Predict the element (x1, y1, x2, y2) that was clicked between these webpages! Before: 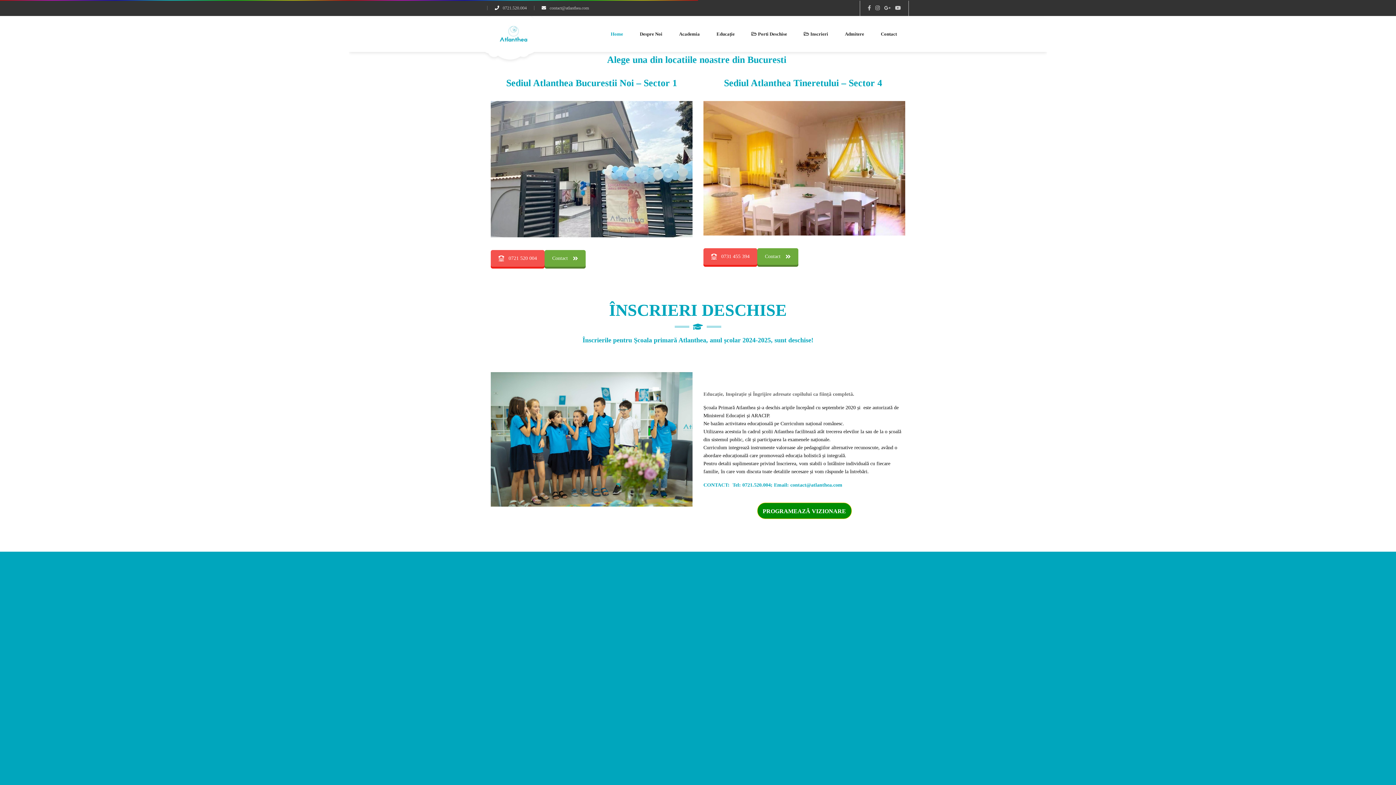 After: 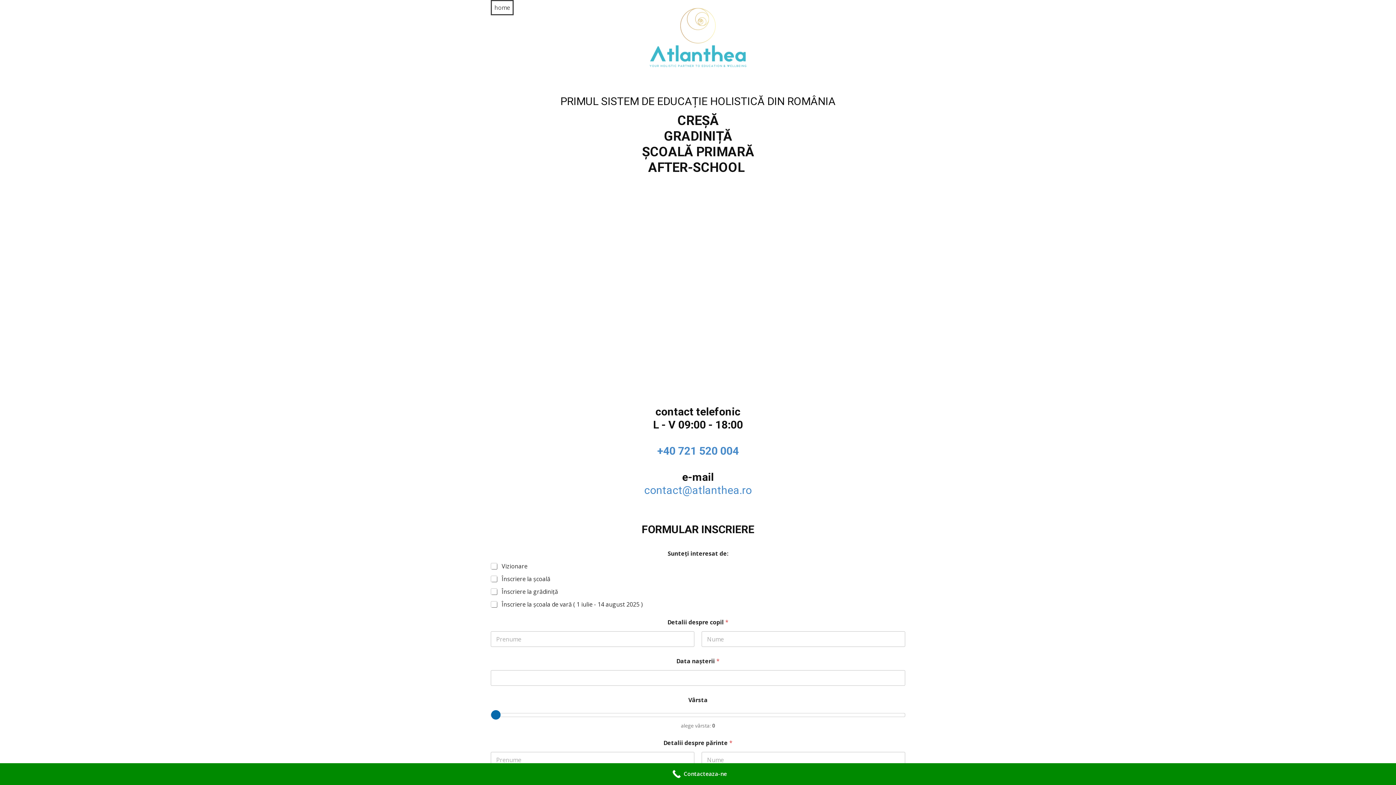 Action: label: PROGRAMEAZĂ VIZIONARE bbox: (757, 503, 851, 519)